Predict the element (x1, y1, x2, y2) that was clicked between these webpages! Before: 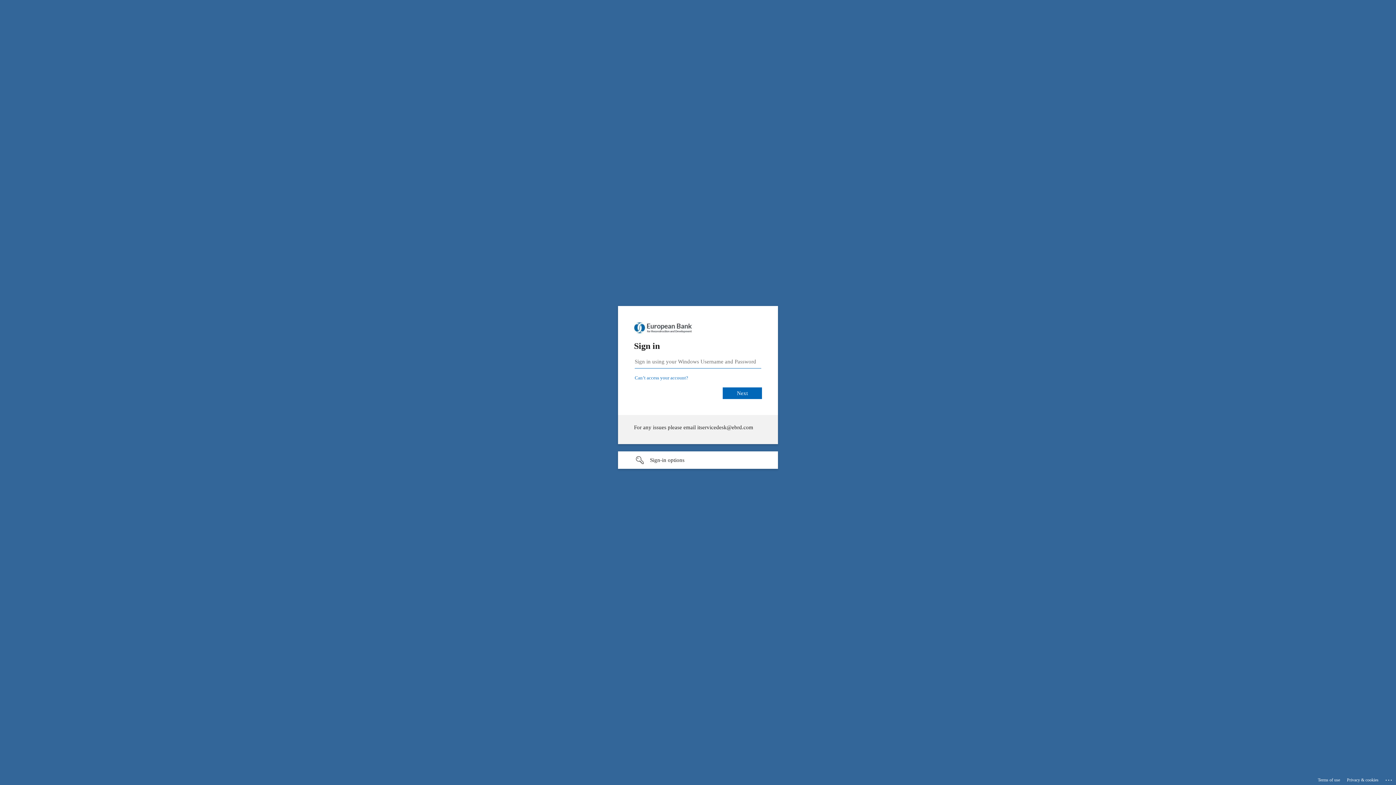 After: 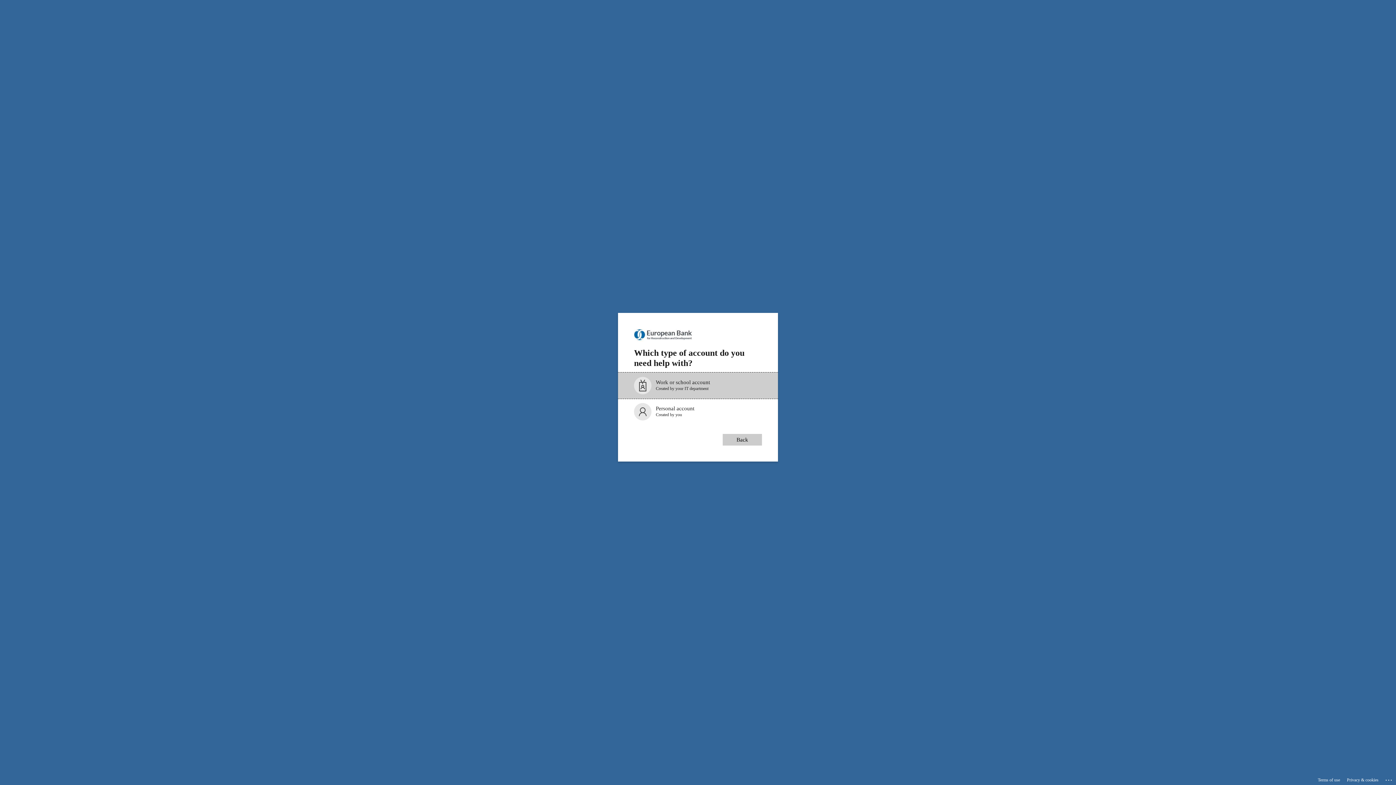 Action: label: Can’t access your account? bbox: (707, 375, 761, 380)